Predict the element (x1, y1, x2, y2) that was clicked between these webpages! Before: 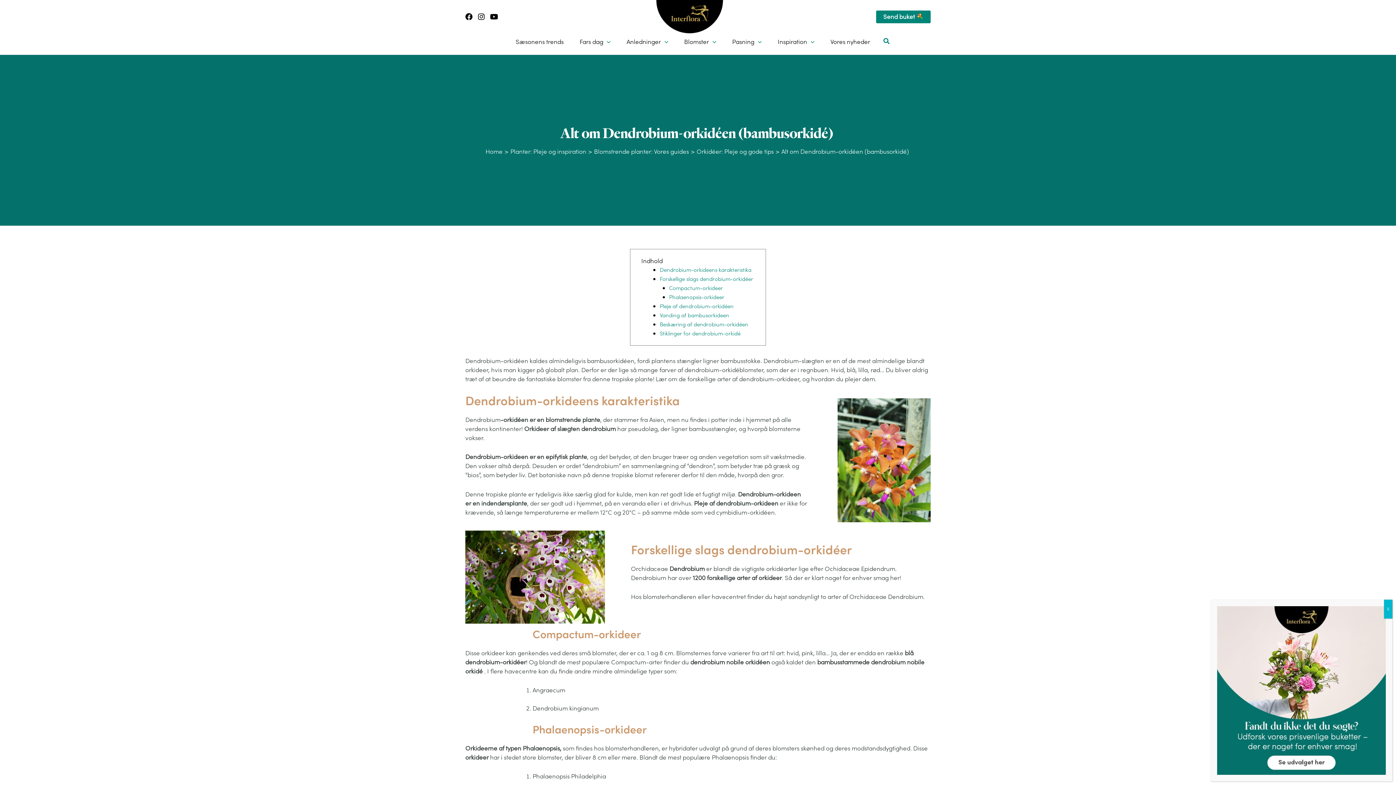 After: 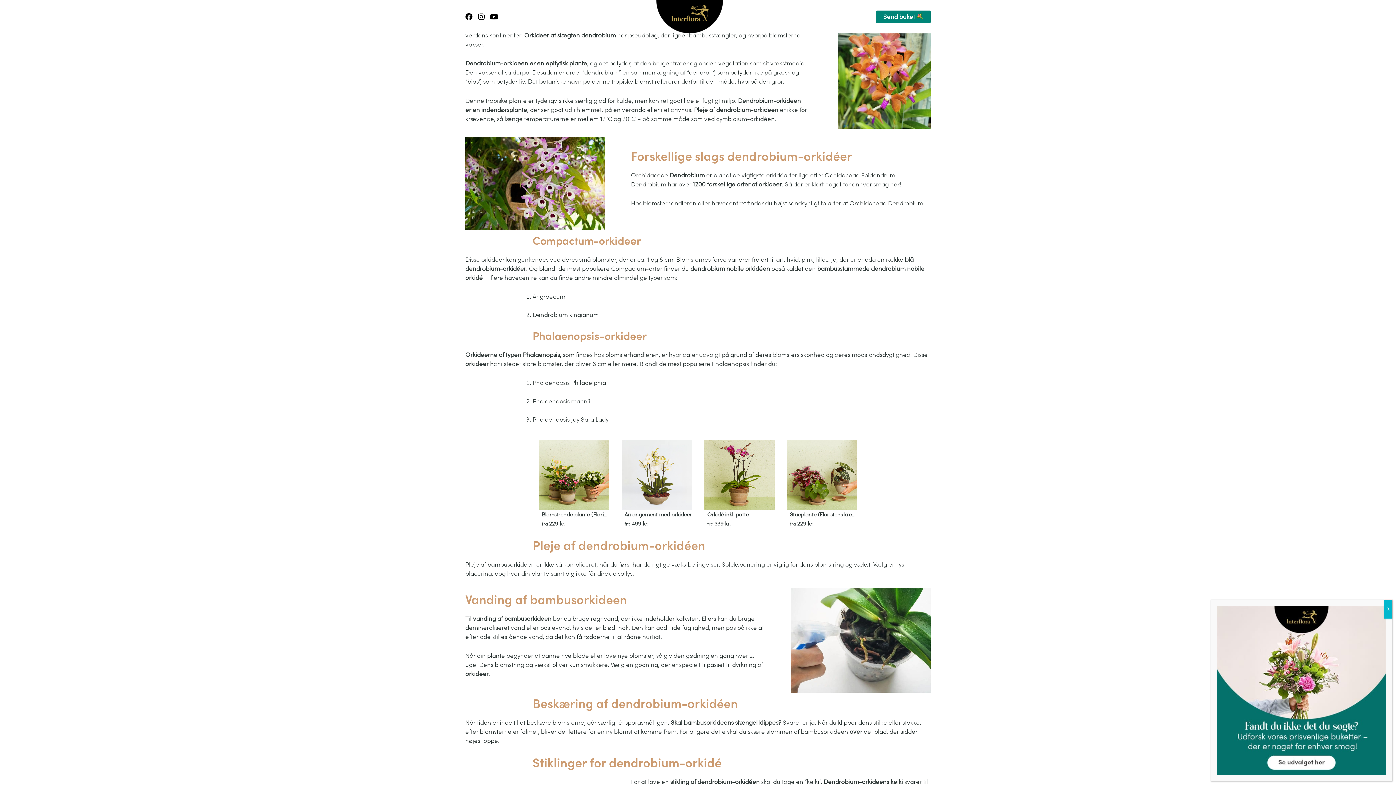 Action: label: Dendrobium-orkideens karakteristika  bbox: (660, 266, 753, 273)